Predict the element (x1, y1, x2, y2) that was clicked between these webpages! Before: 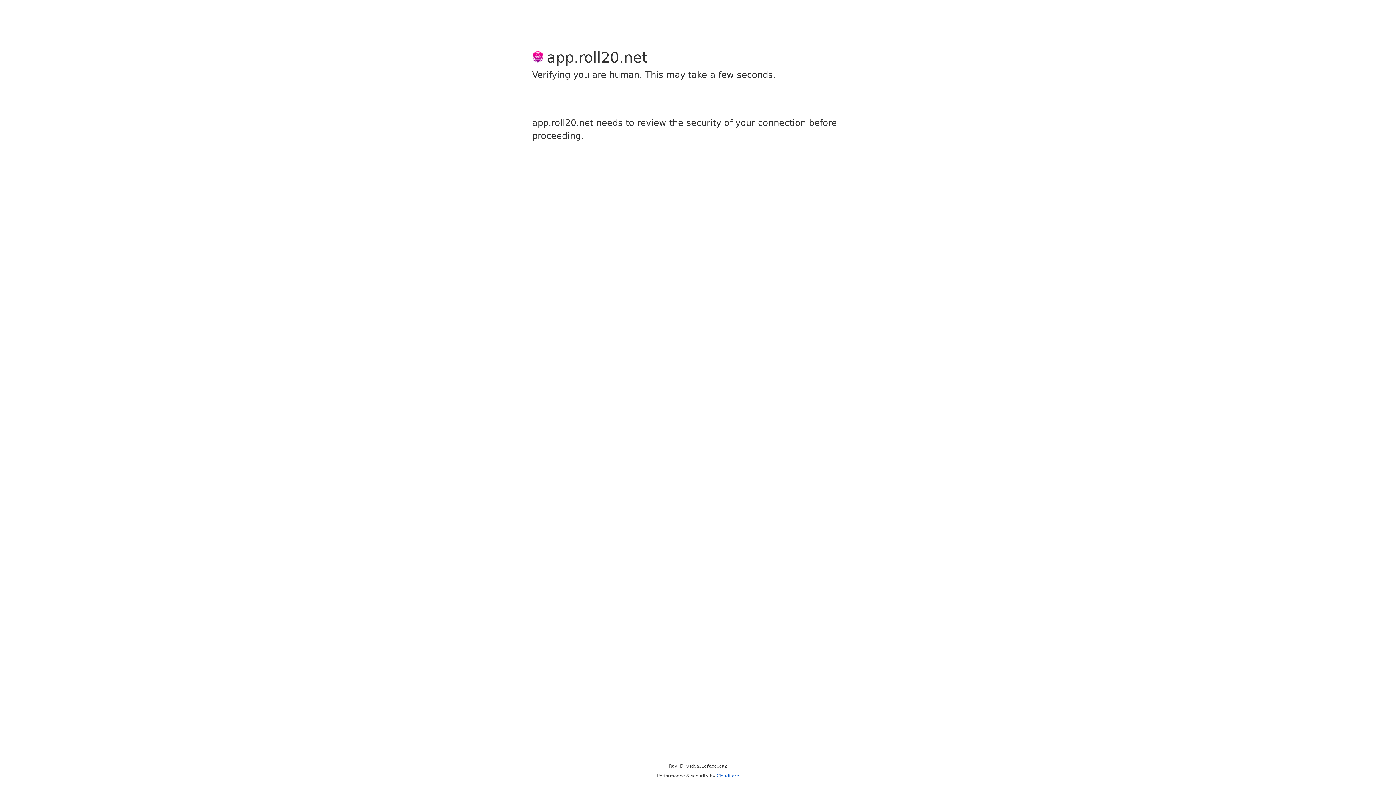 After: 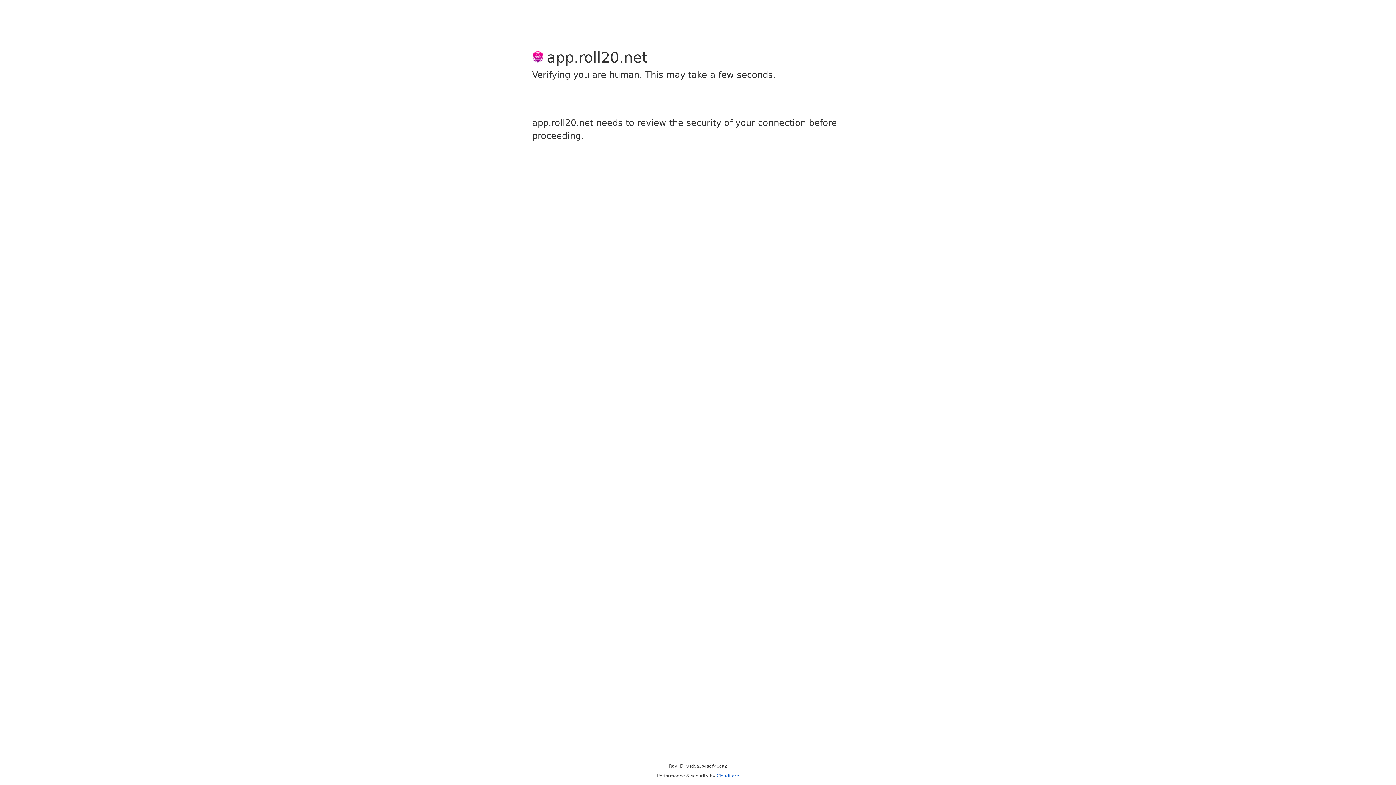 Action: bbox: (716, 773, 739, 778) label: Cloudflare